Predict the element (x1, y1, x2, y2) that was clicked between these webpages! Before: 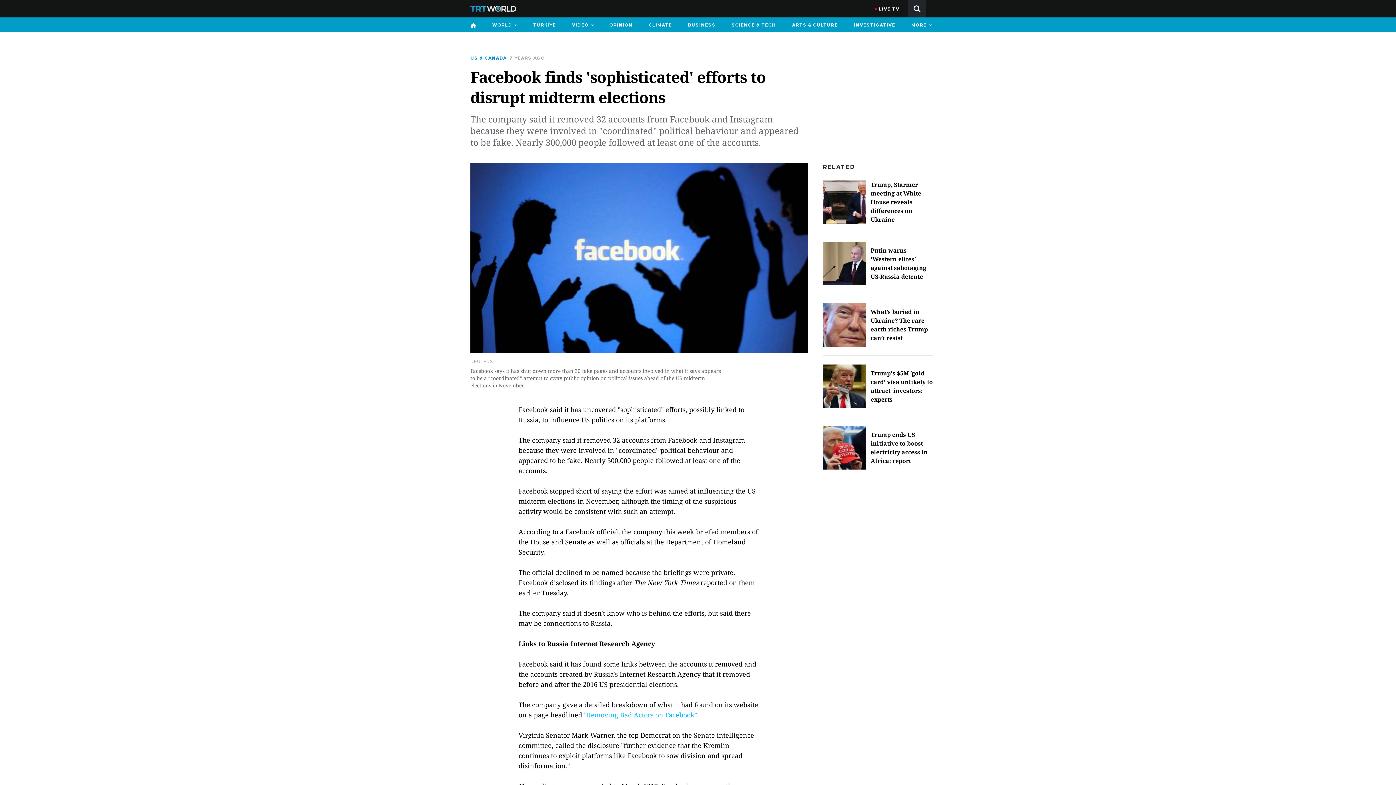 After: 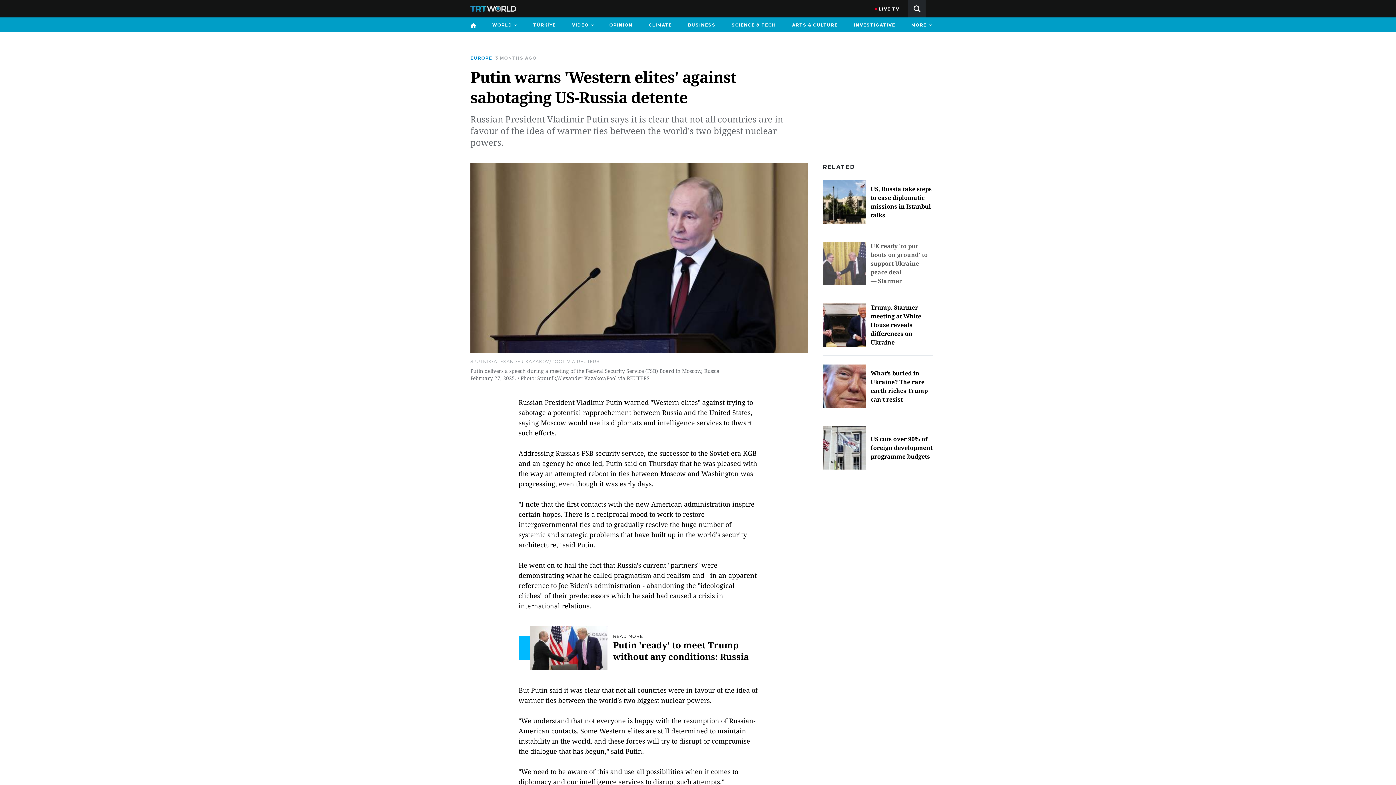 Action: bbox: (822, 241, 933, 285) label: Putin warns 'Western elites' against sabotaging US-Russia detente